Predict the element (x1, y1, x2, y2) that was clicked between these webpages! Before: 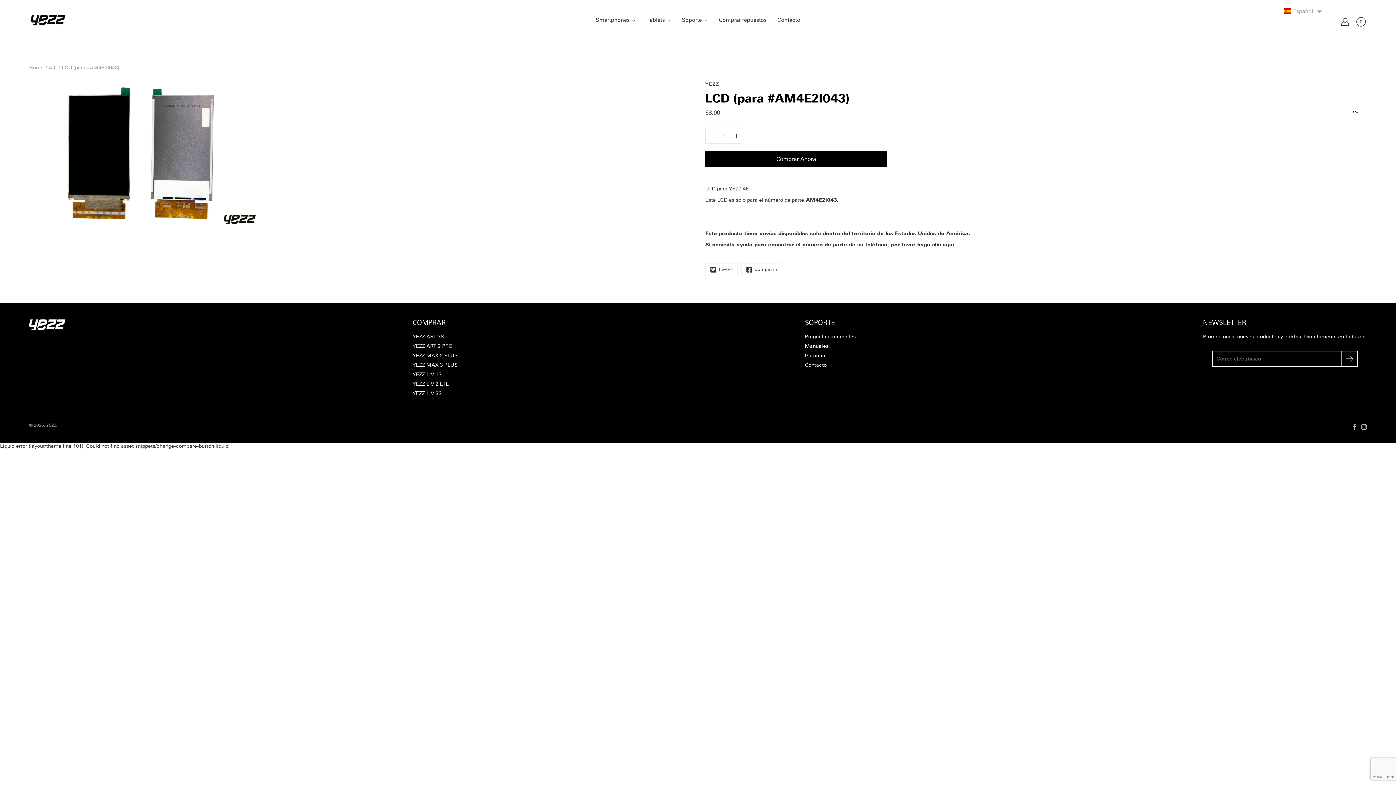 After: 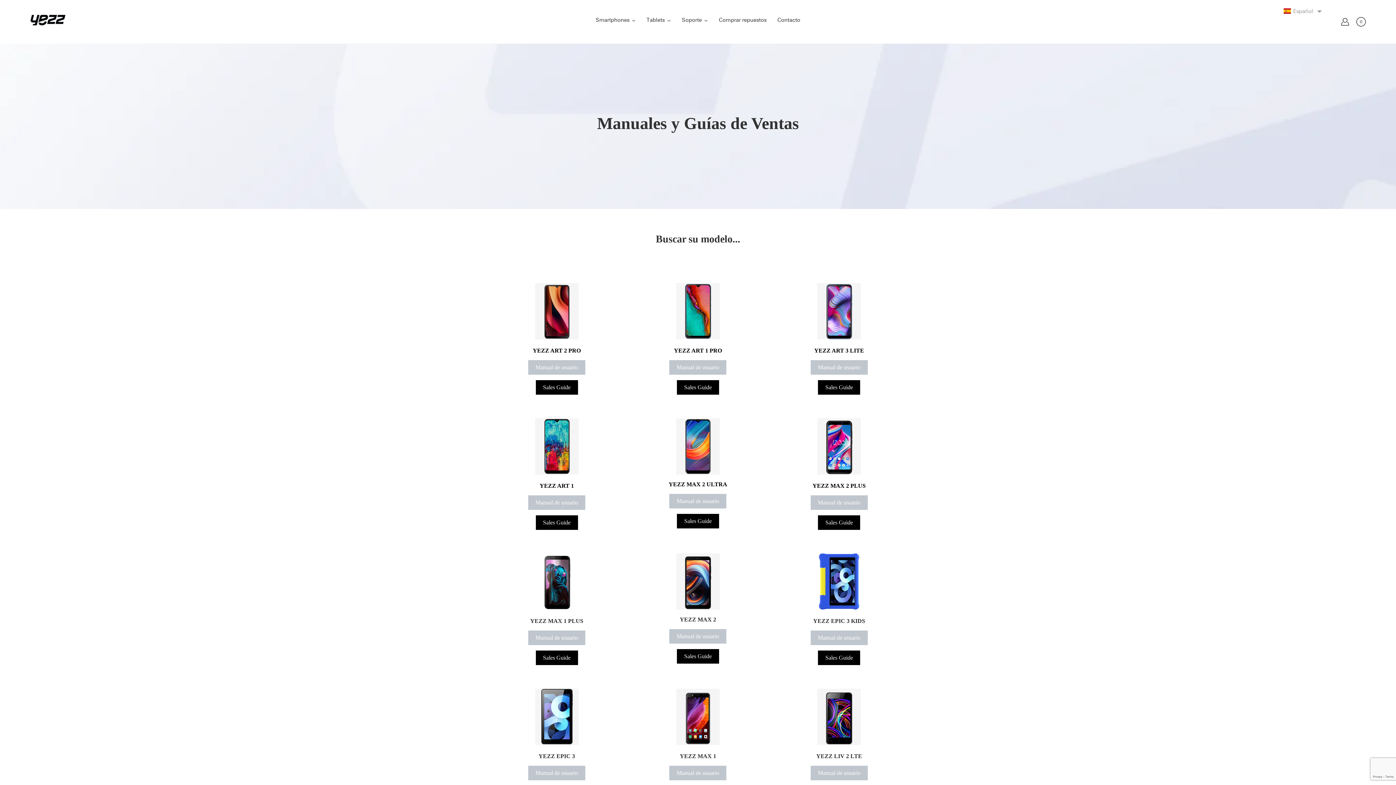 Action: label: Manuales bbox: (805, 343, 828, 349)